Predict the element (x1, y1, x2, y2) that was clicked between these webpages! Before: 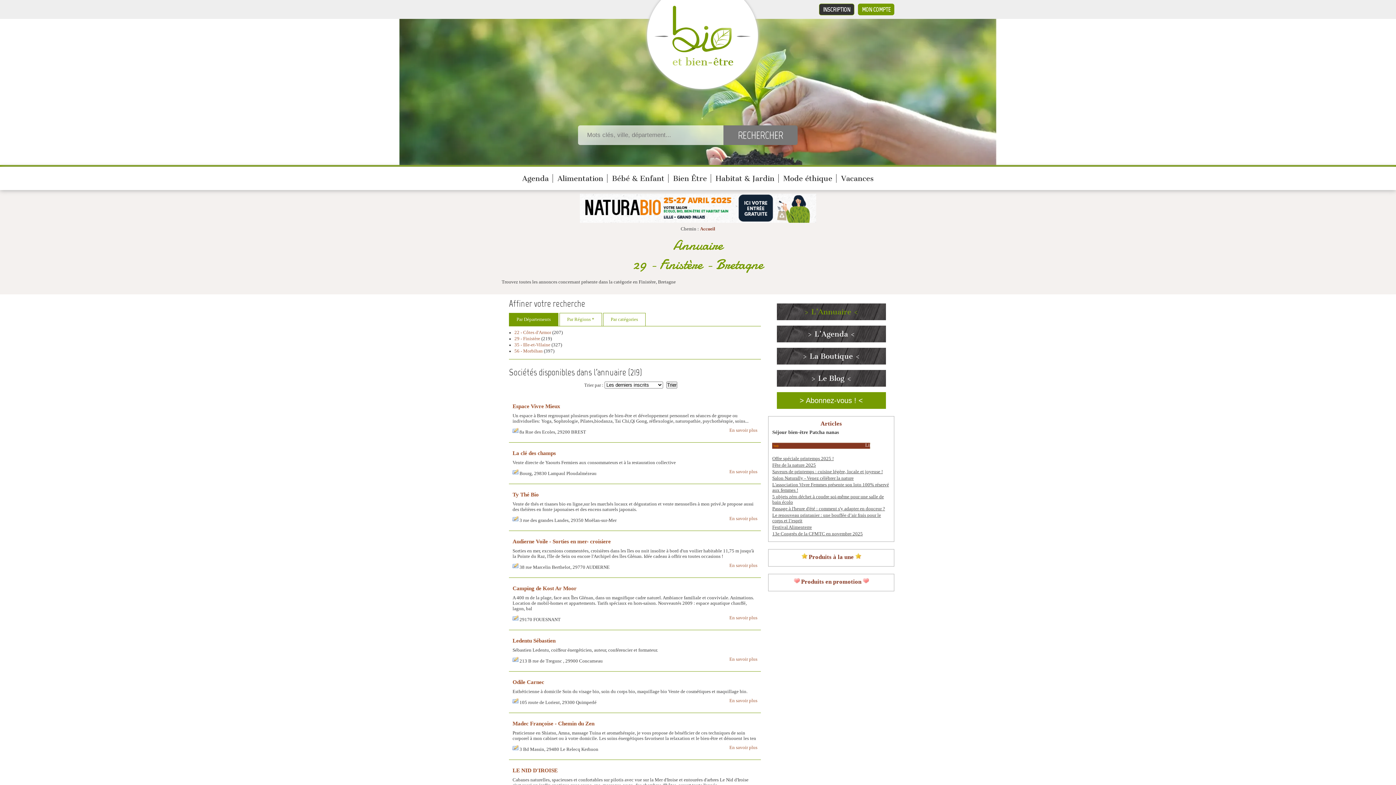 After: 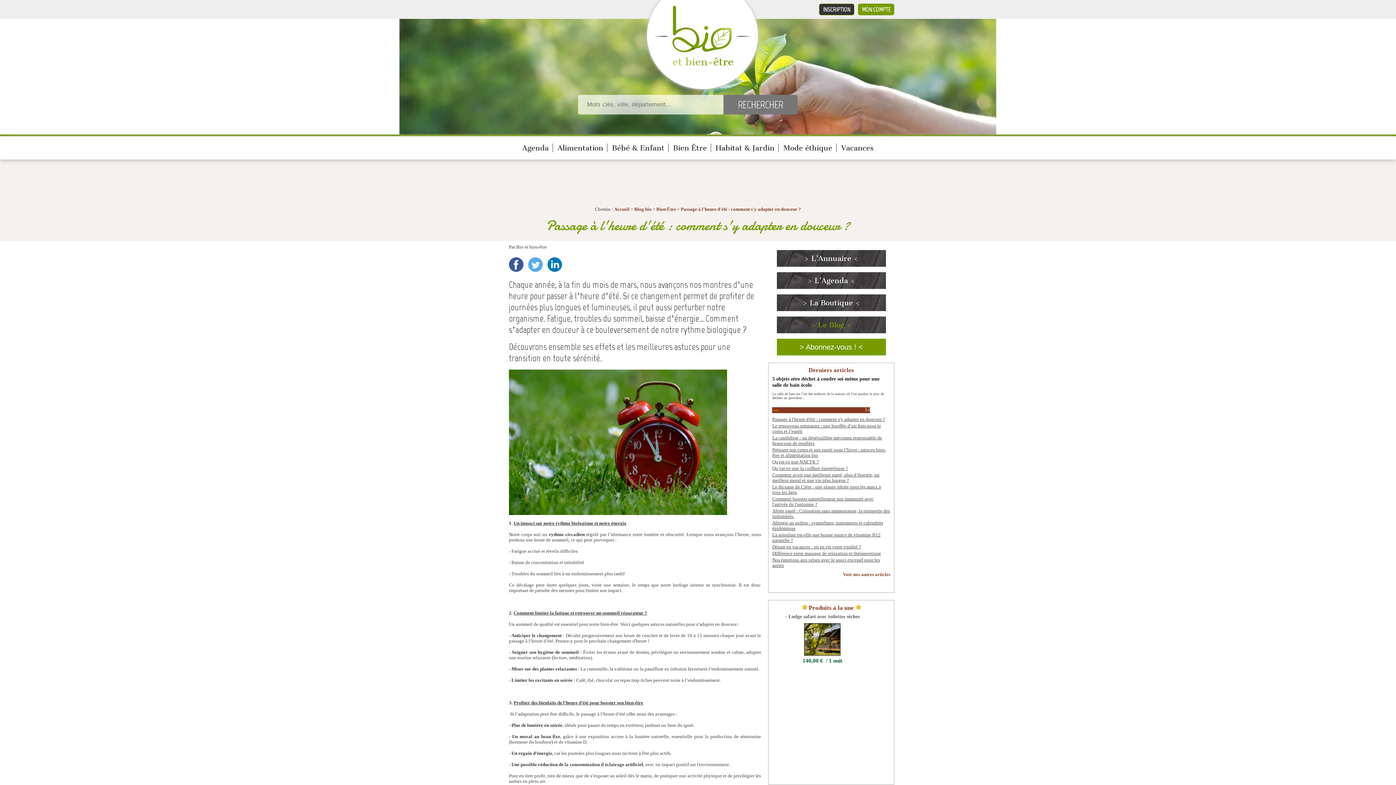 Action: bbox: (772, 506, 885, 511) label: Passage à l'heure d'été : comment s'y adapter en douceur ?